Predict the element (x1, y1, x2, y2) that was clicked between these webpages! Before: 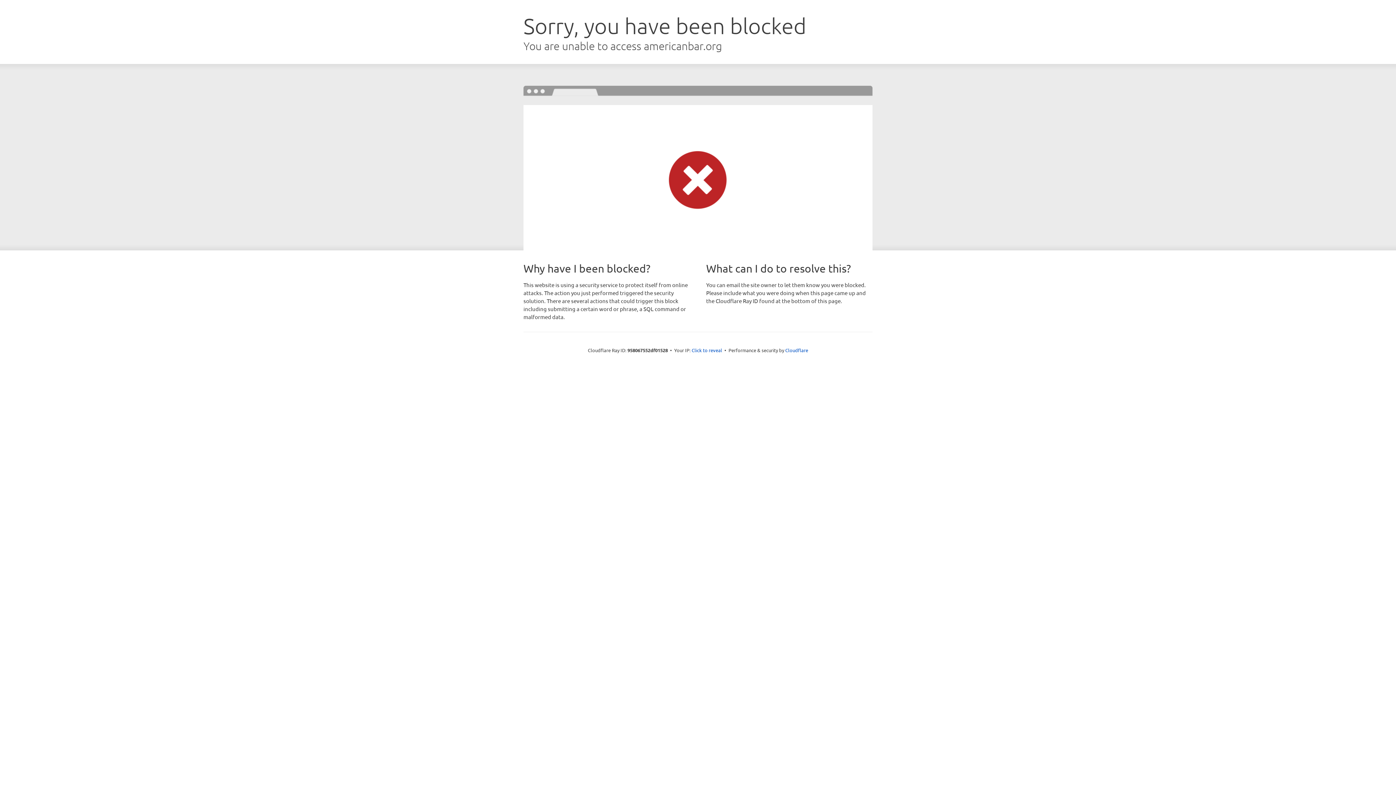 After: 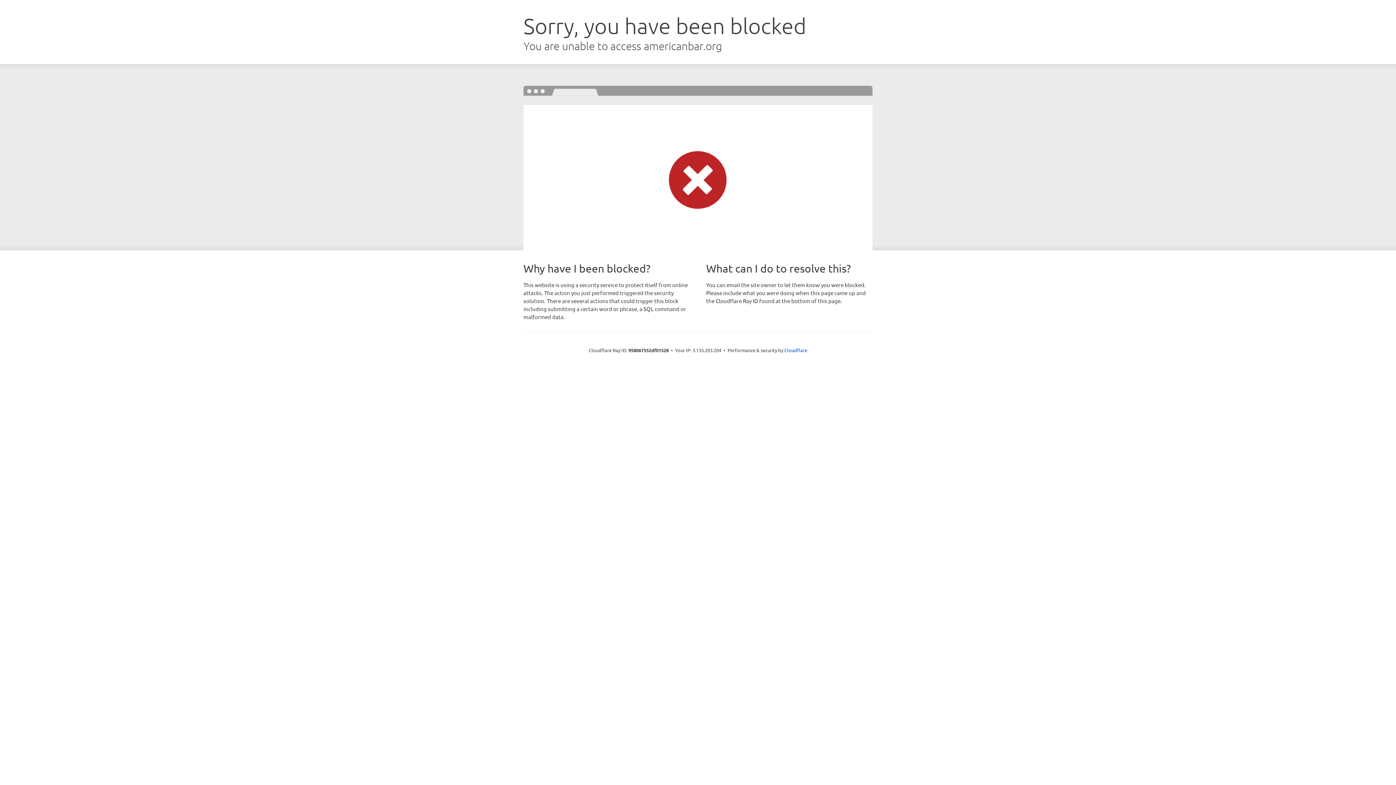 Action: label: Click to reveal bbox: (691, 346, 722, 353)